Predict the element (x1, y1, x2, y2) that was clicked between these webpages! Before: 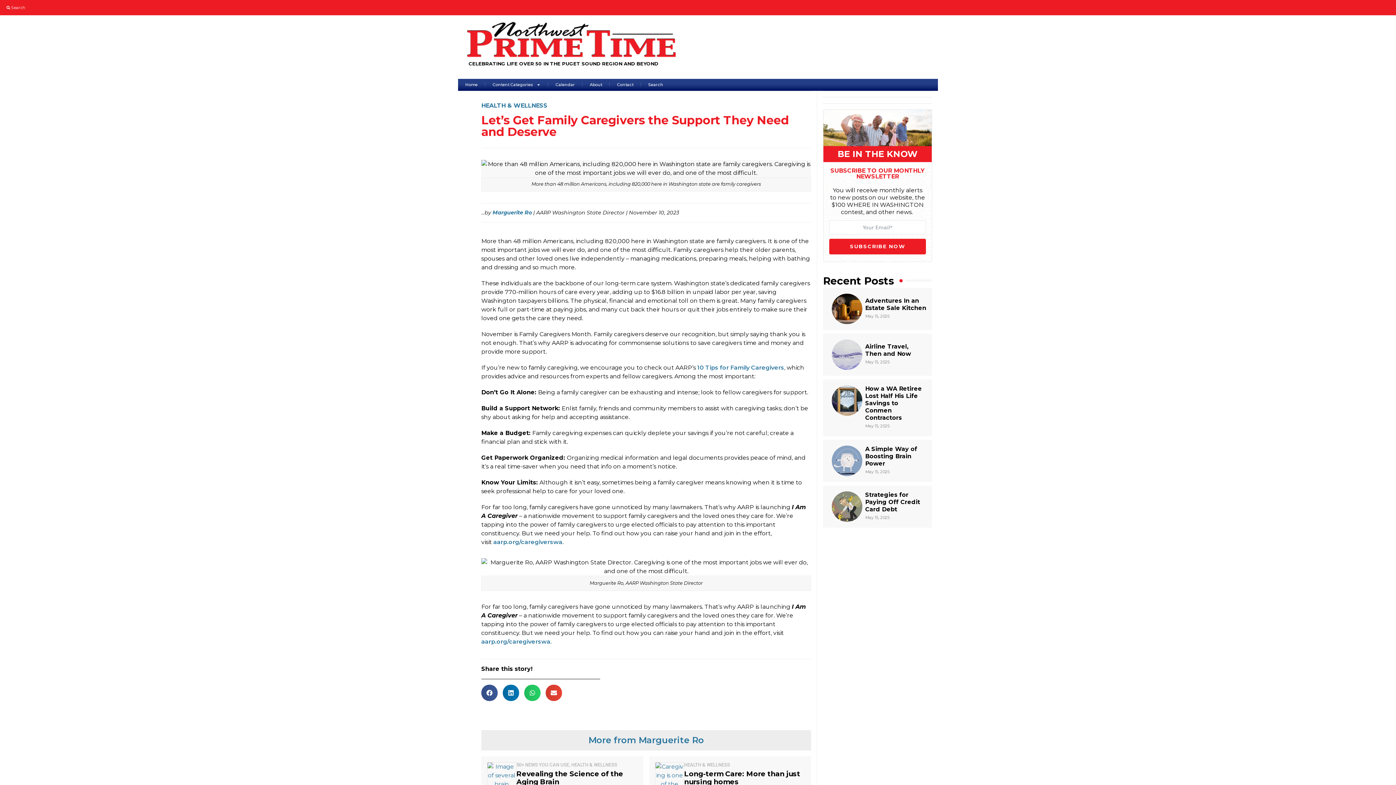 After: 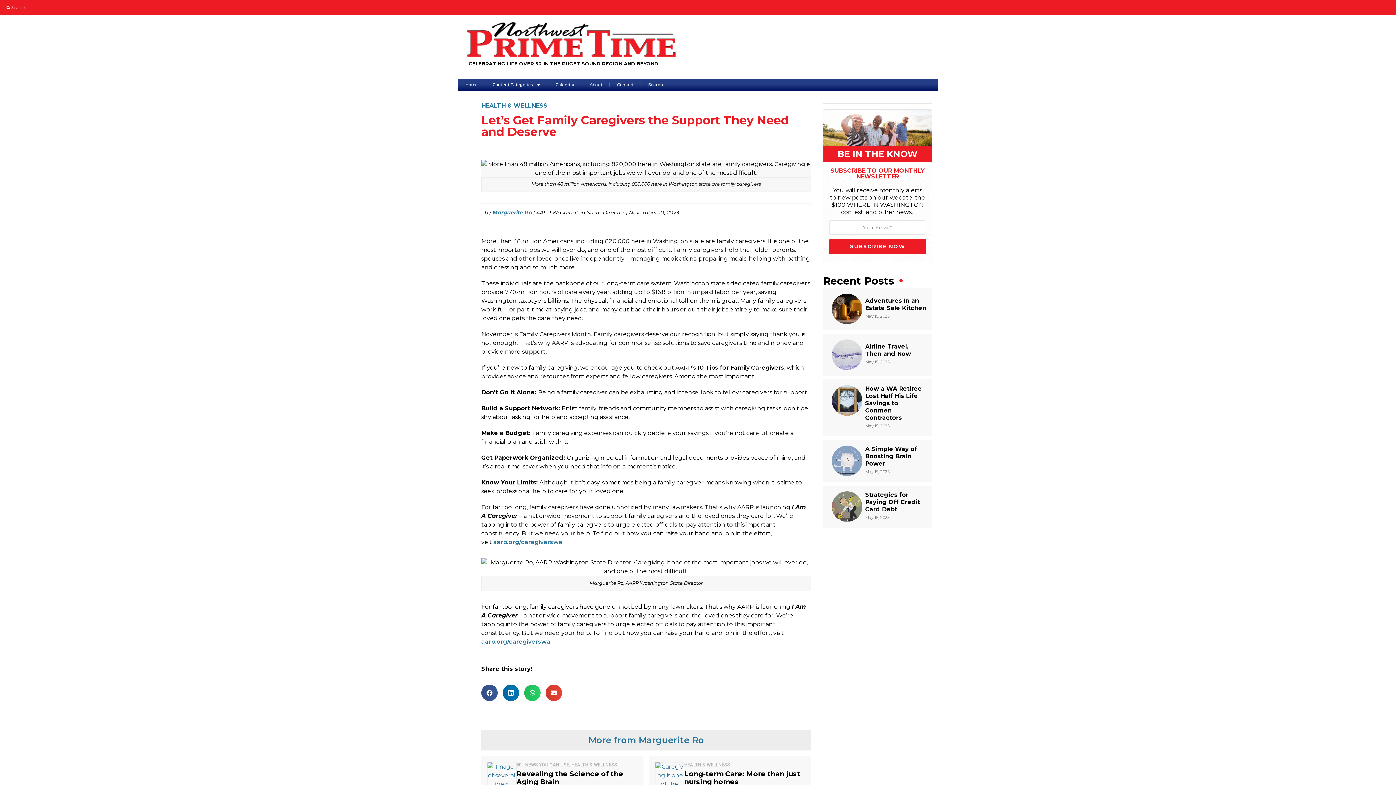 Action: label: 10 Tips for Family Caregivers bbox: (697, 364, 784, 371)